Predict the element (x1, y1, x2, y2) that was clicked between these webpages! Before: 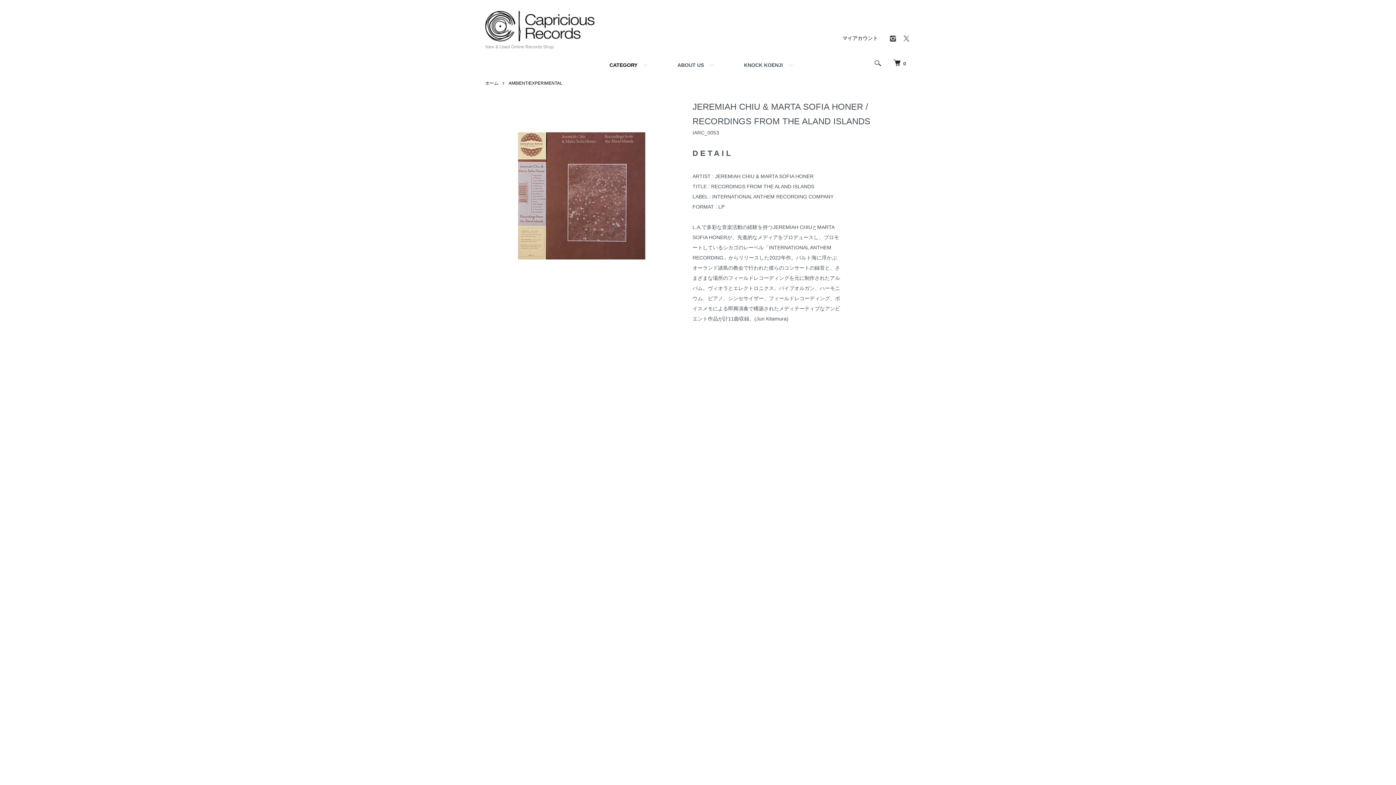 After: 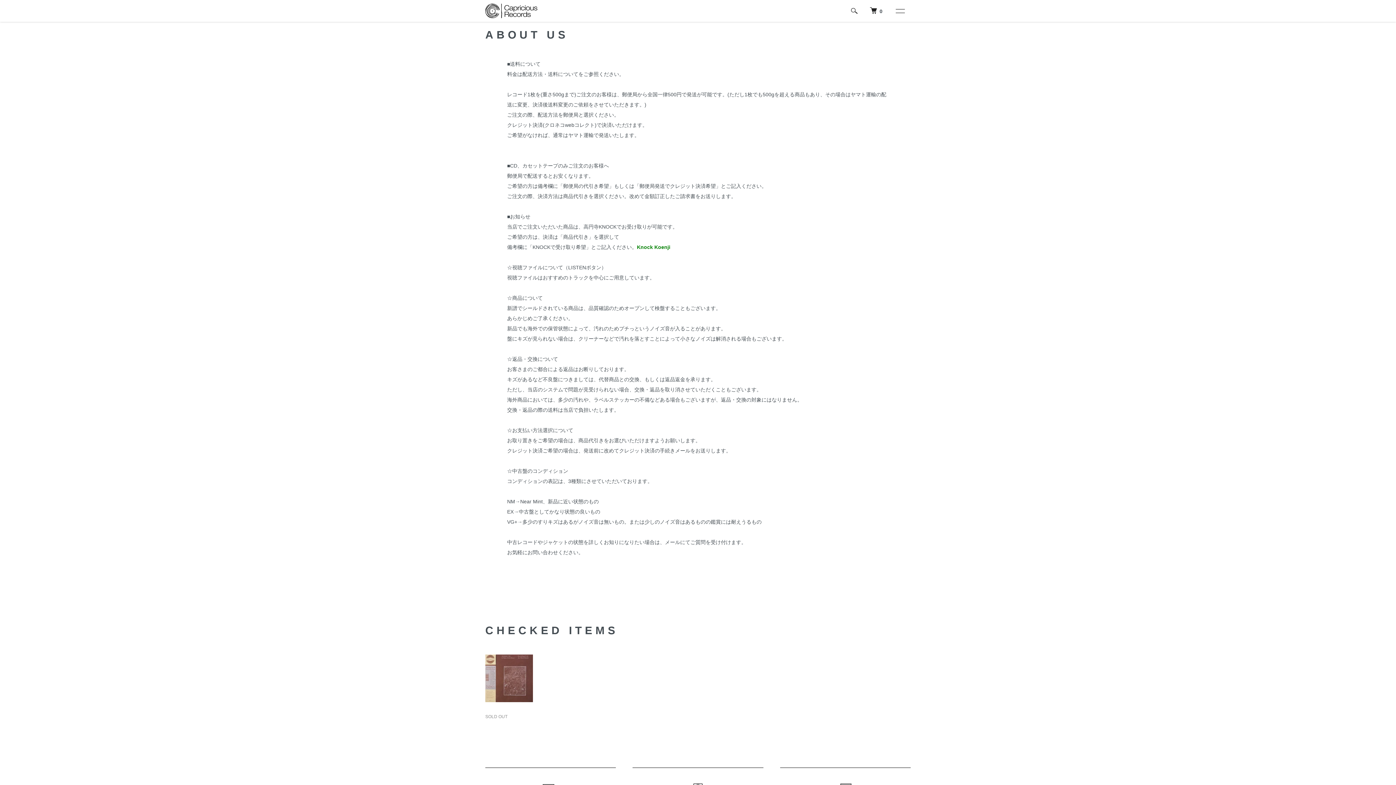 Action: bbox: (666, 56, 718, 74) label: ABOUT US